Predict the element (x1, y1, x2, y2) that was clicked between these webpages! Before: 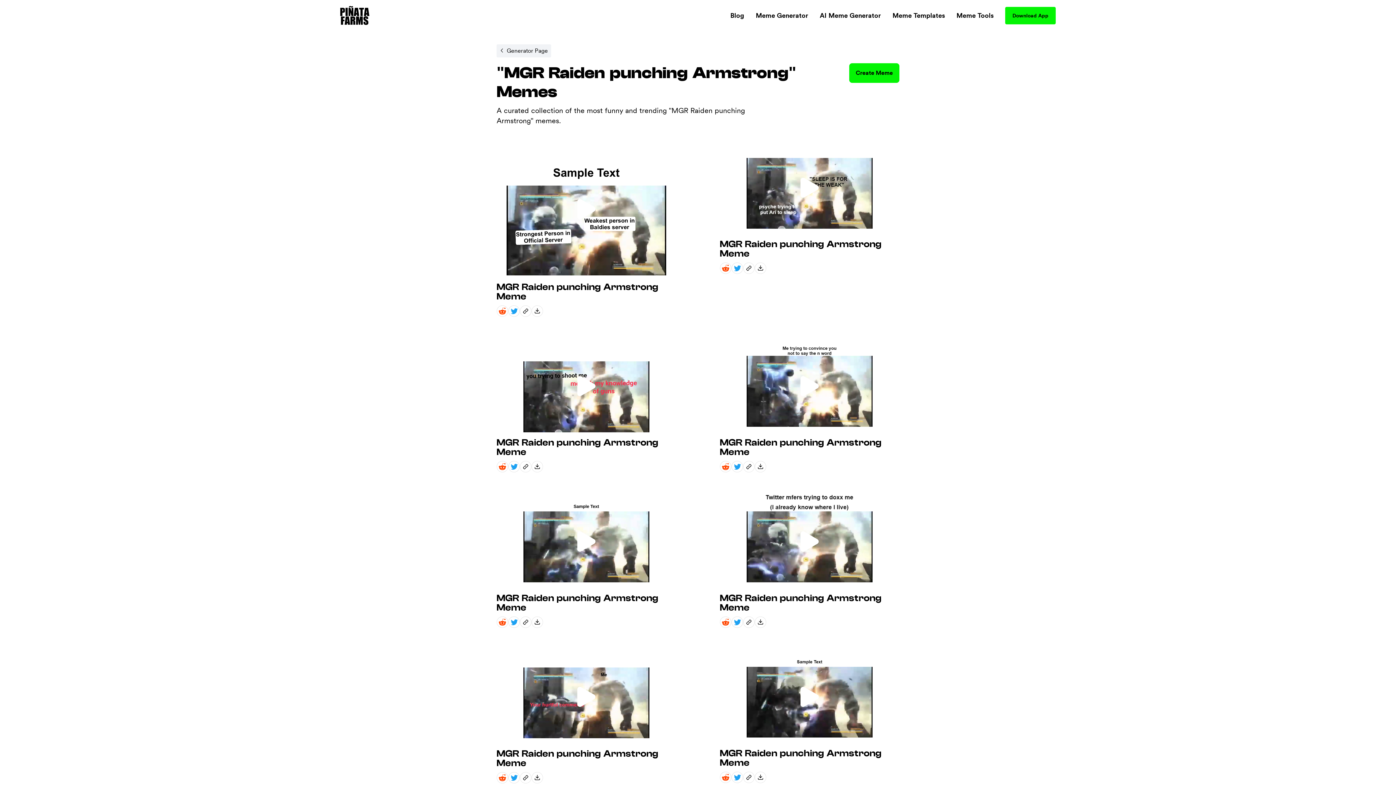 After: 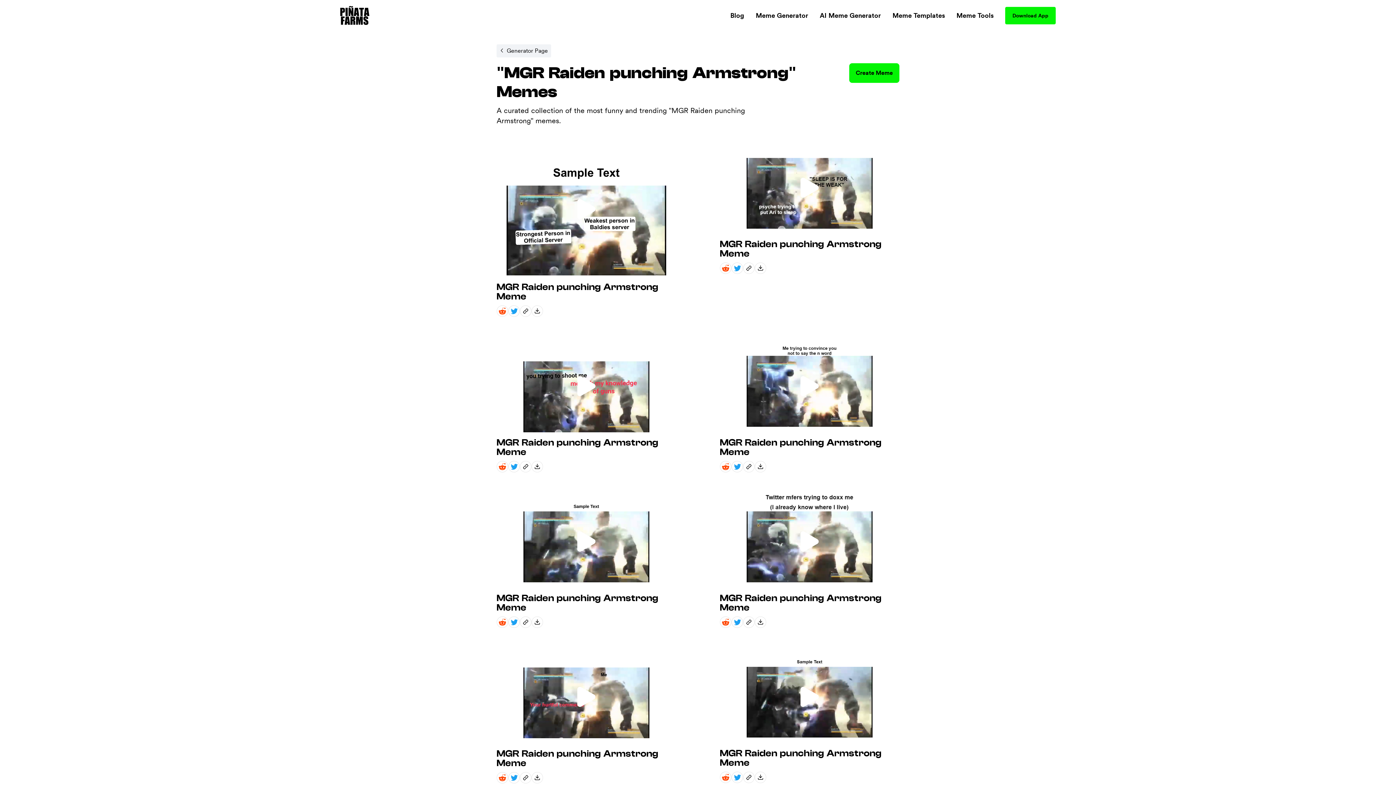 Action: label: copy_link share bbox: (743, 262, 754, 274)